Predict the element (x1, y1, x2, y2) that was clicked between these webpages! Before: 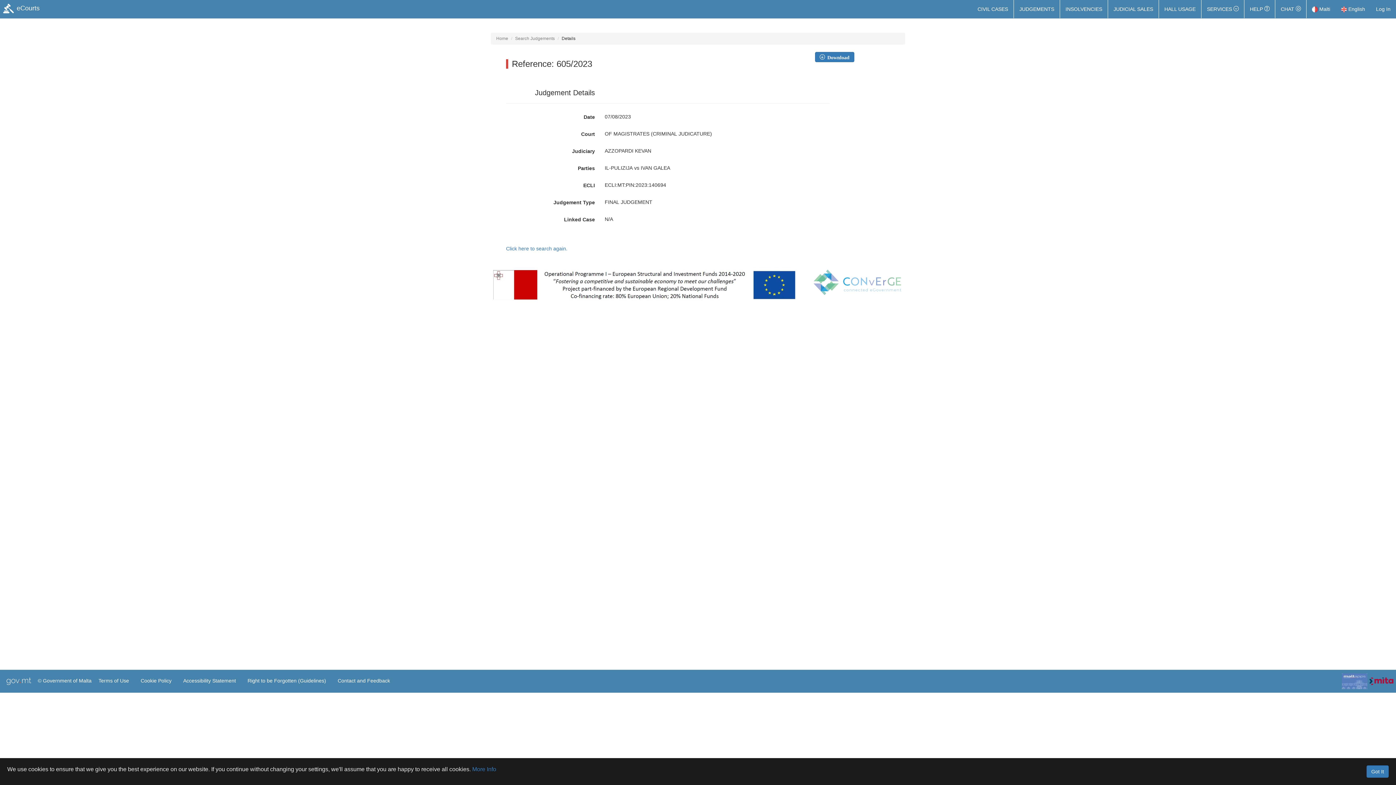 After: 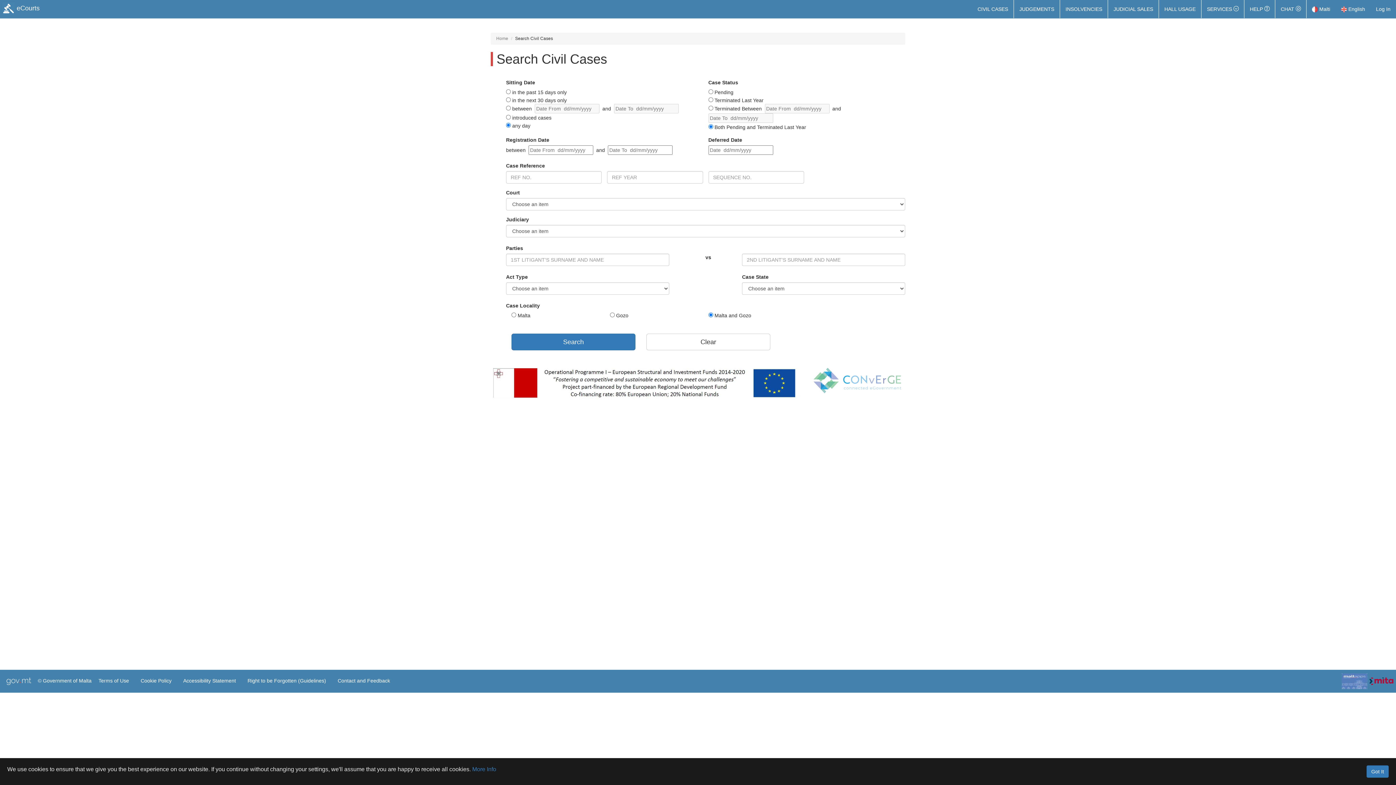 Action: label: CIVIL CASES bbox: (972, 0, 1013, 18)